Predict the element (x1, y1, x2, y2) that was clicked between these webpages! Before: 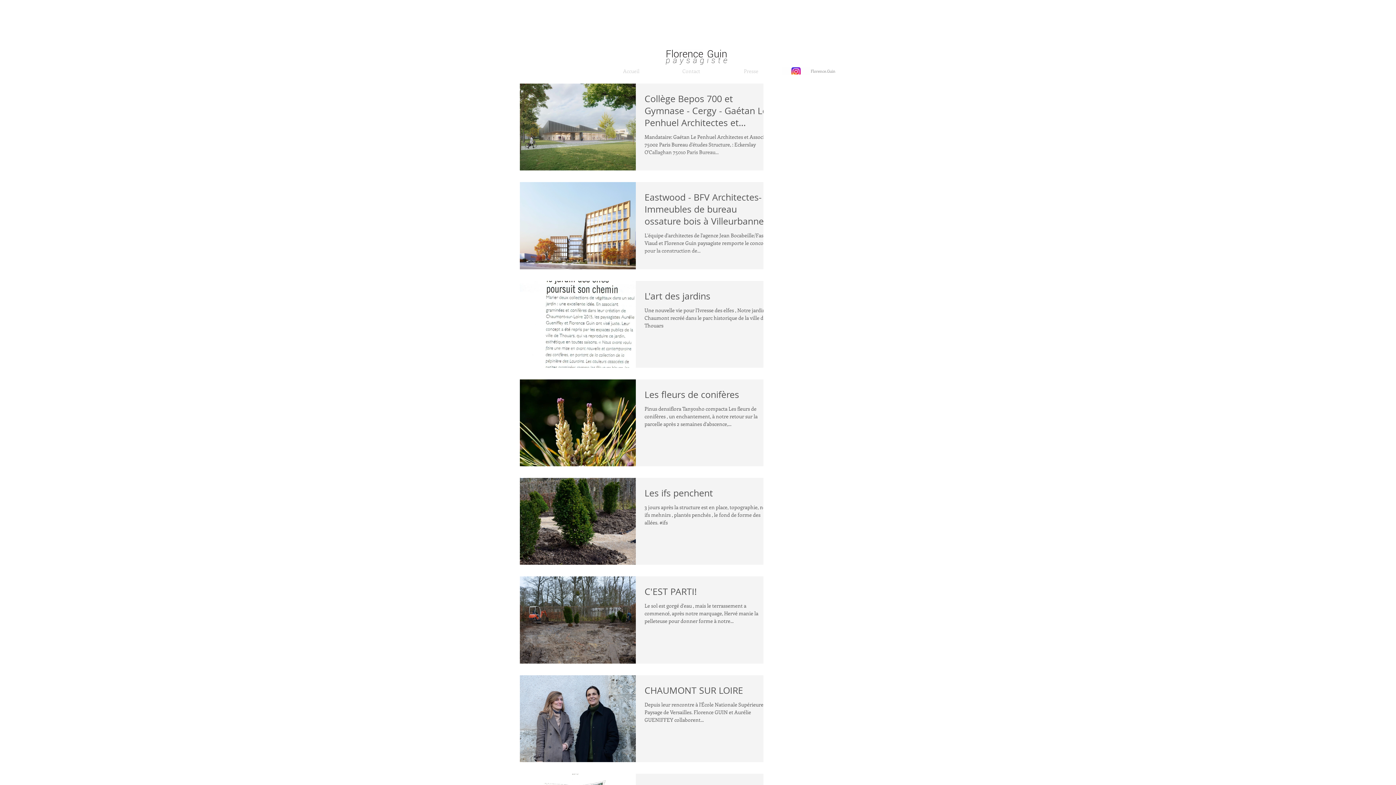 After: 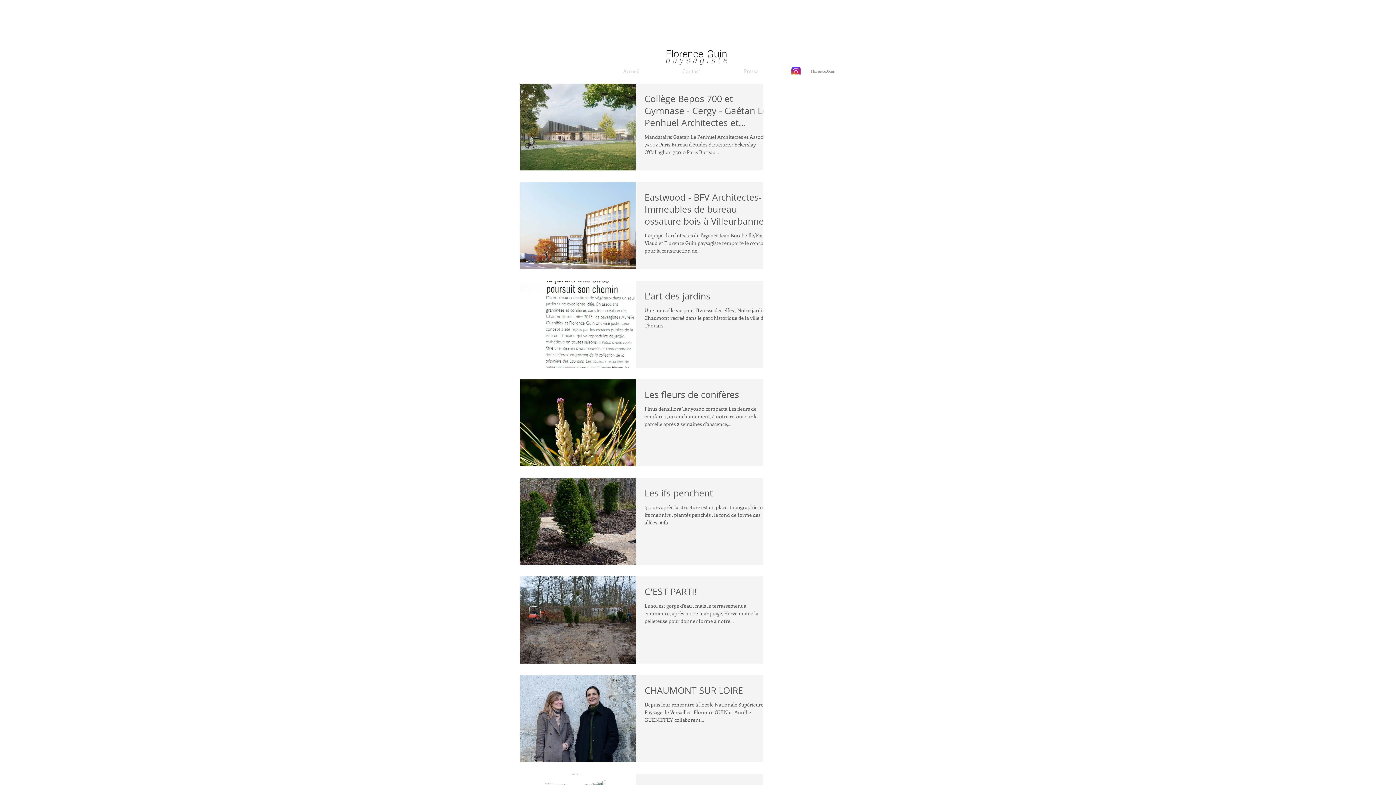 Action: bbox: (781, 67, 810, 74)